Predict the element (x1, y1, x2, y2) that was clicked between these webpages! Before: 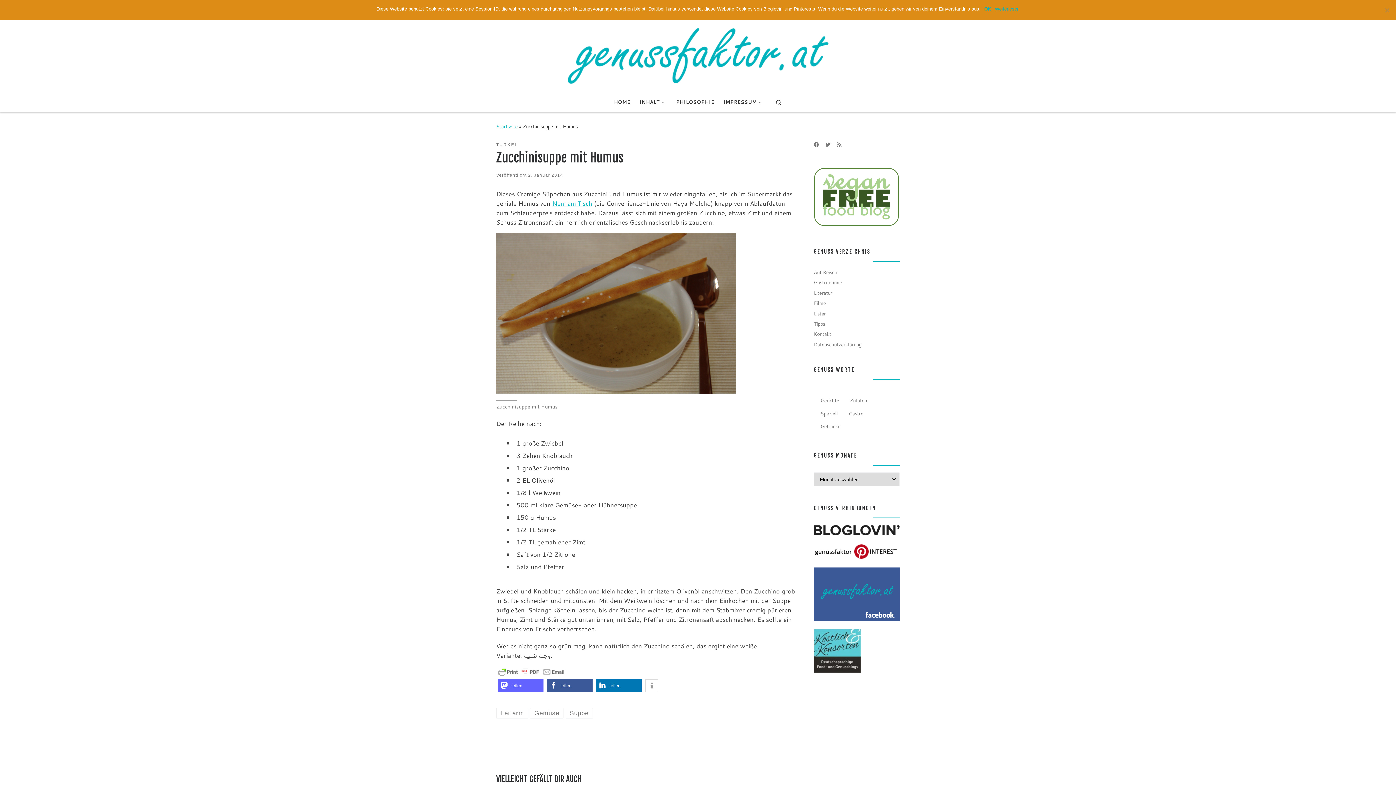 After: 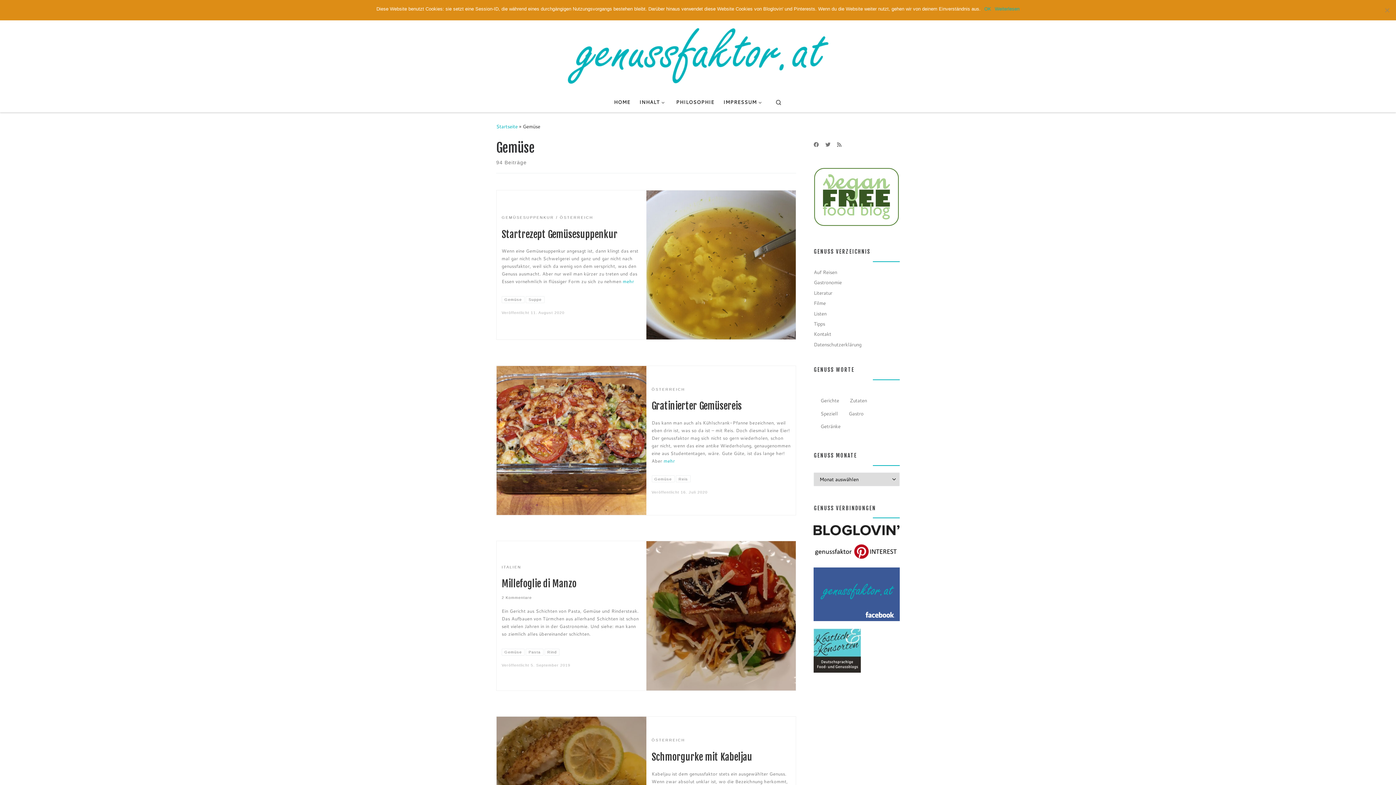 Action: bbox: (530, 708, 563, 718) label: Gemüse